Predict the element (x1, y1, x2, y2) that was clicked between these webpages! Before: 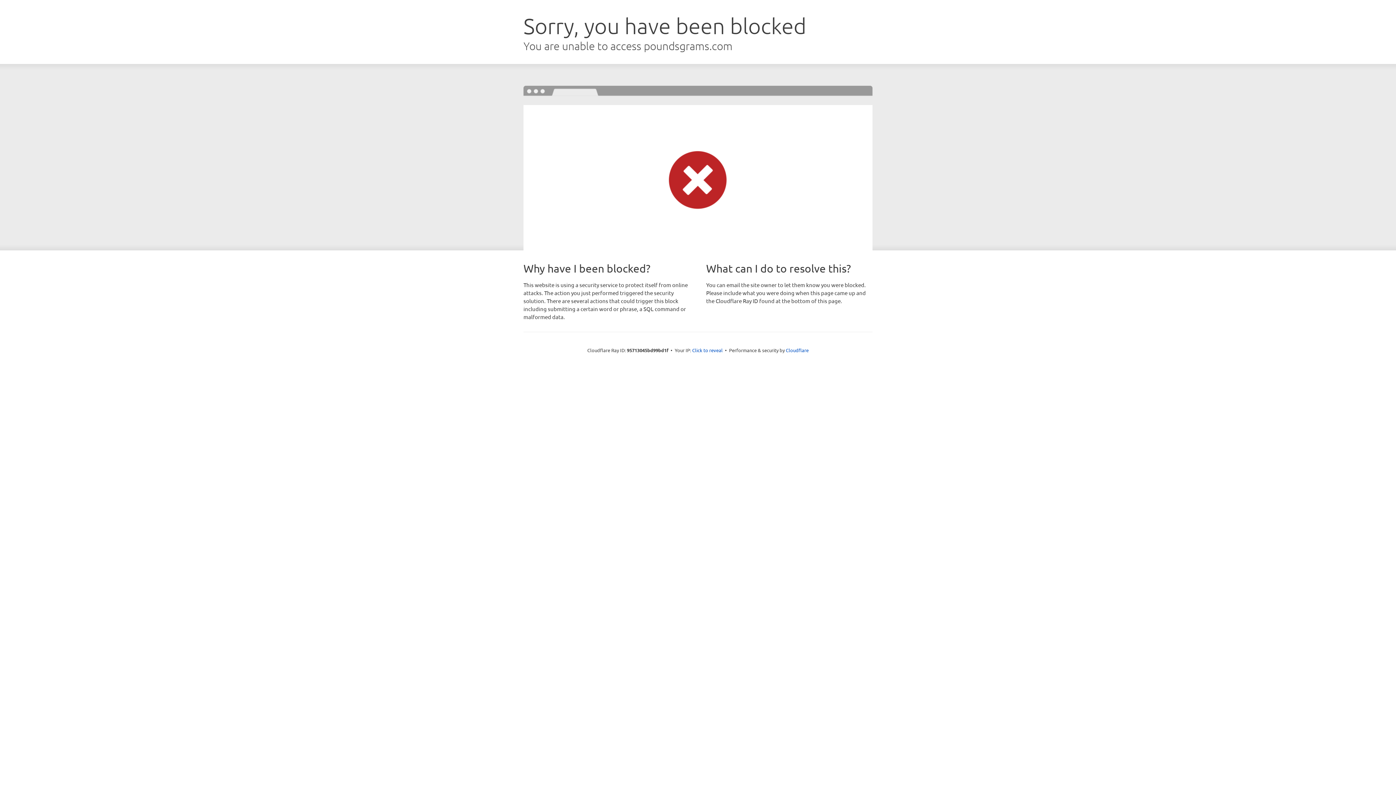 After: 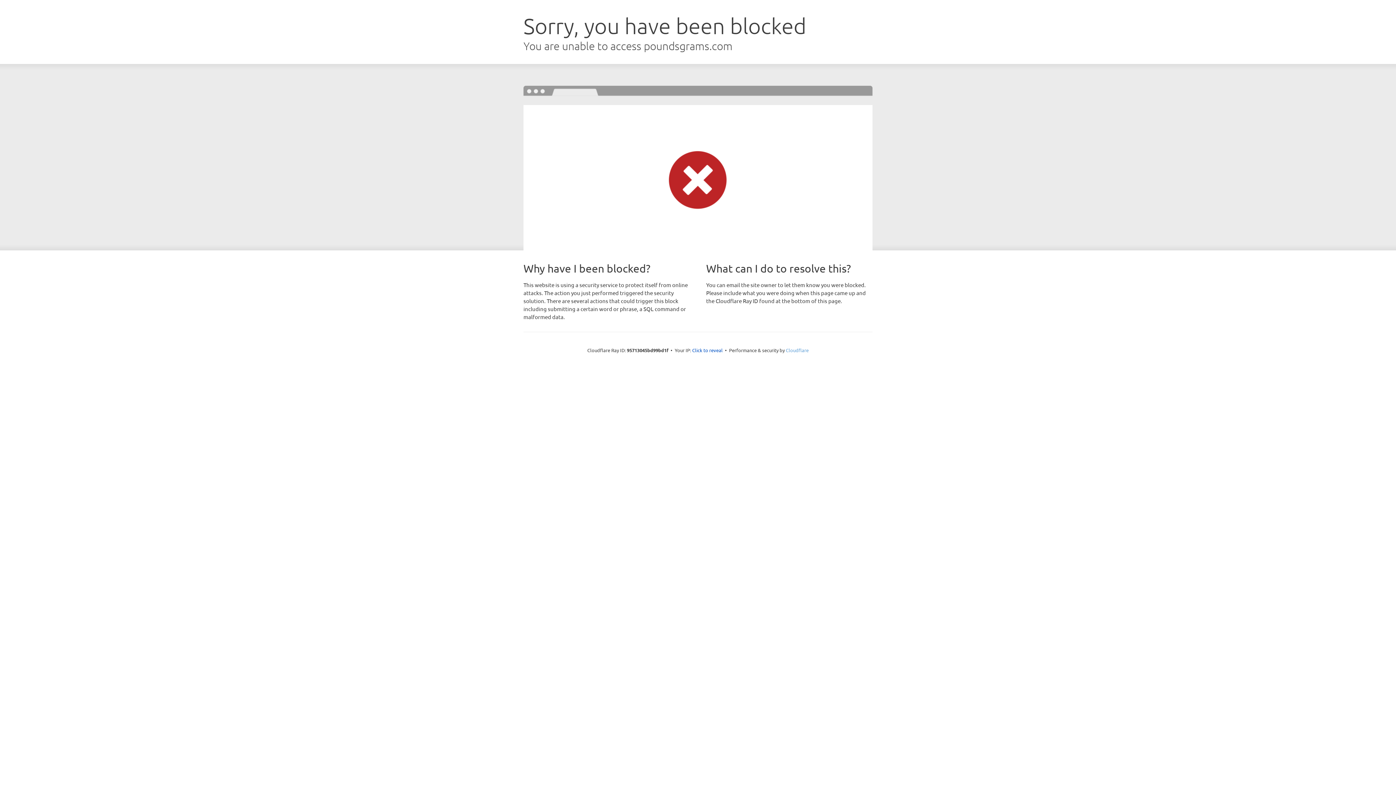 Action: label: Cloudflare bbox: (786, 347, 808, 353)